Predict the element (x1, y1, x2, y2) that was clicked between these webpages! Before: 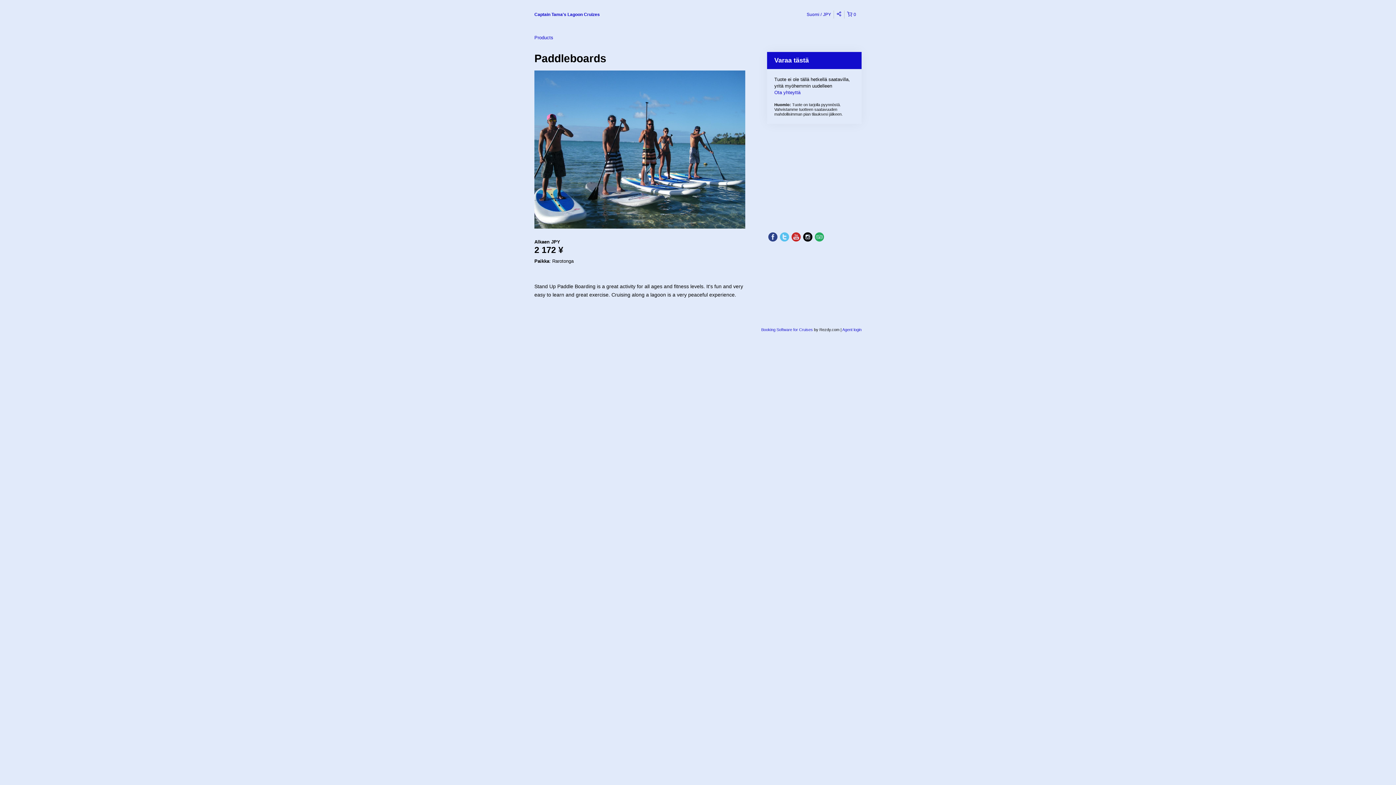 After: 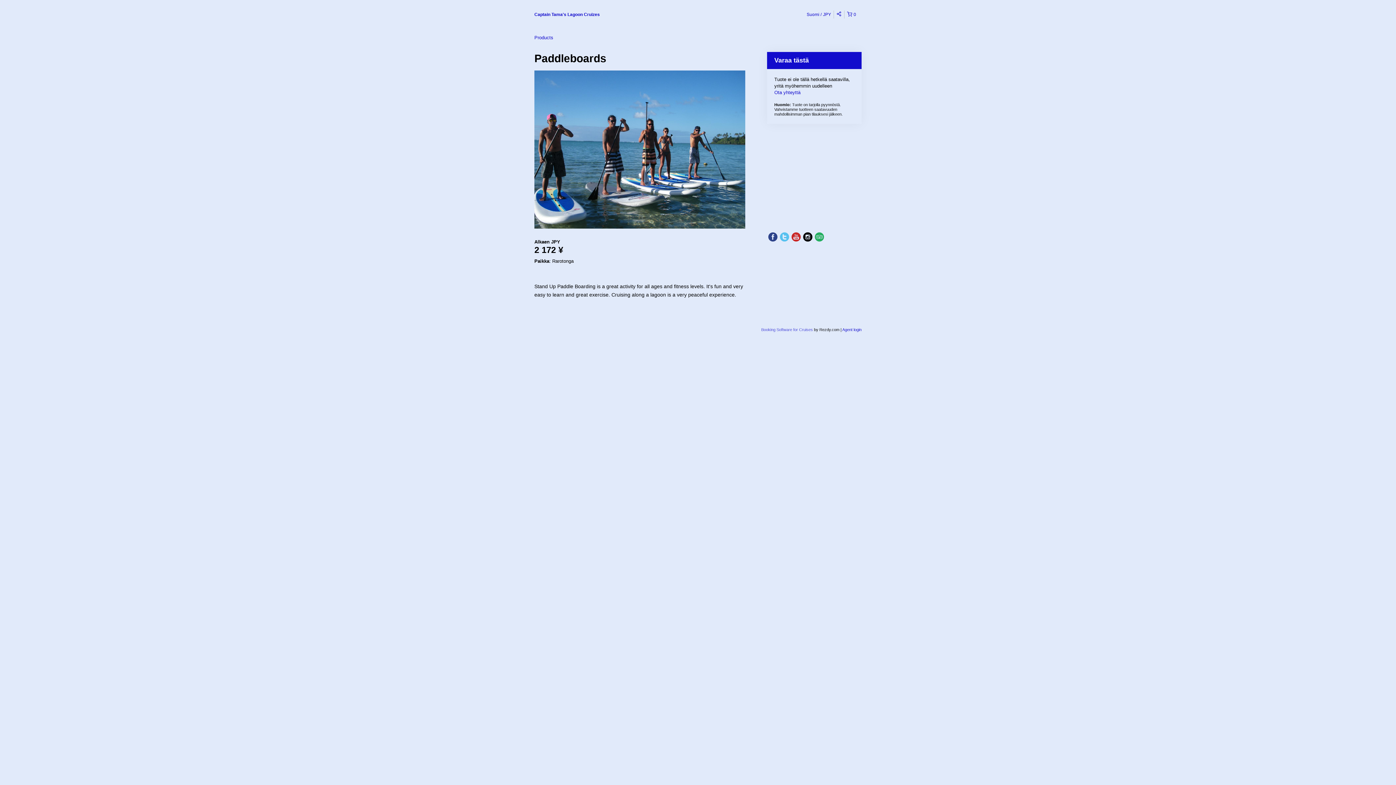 Action: bbox: (761, 327, 814, 332) label: Booking Software for Cruises 